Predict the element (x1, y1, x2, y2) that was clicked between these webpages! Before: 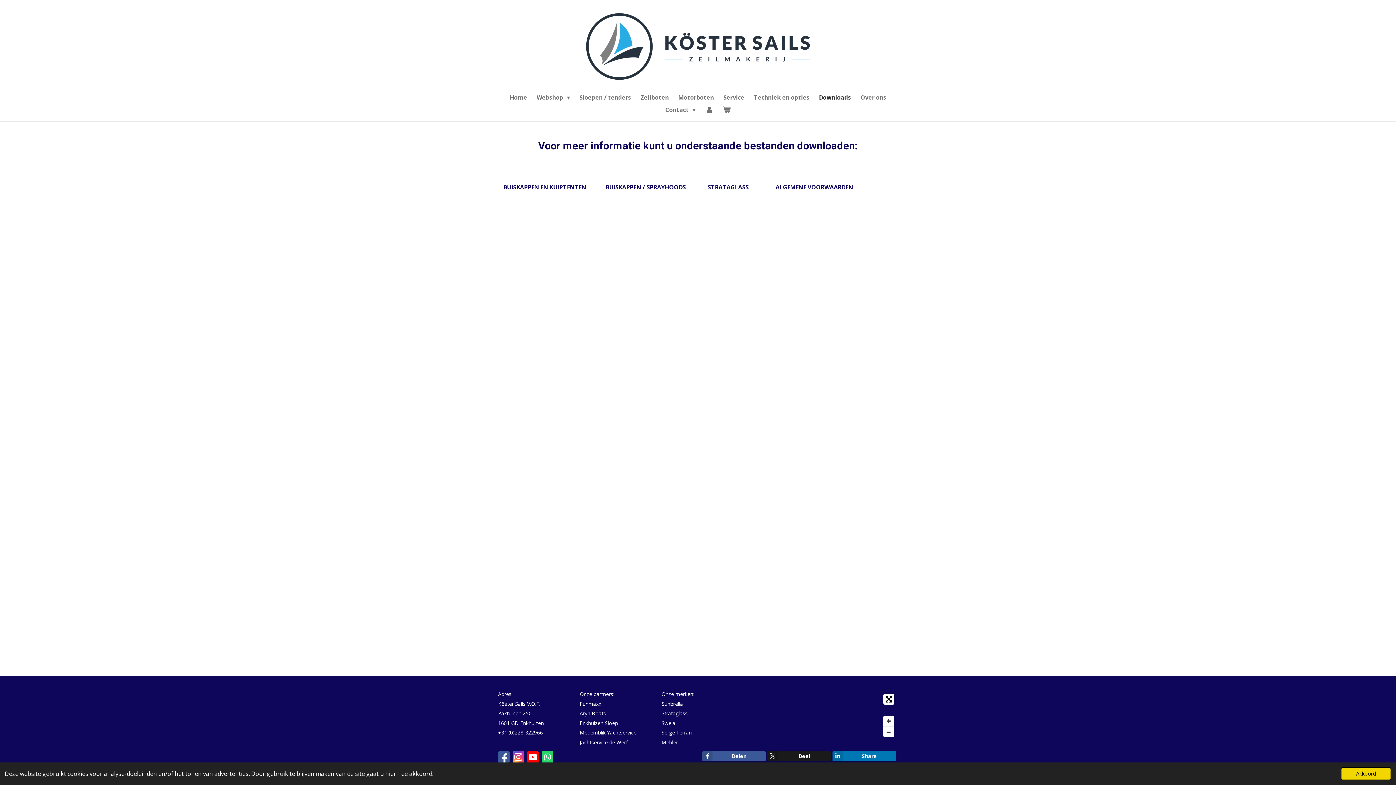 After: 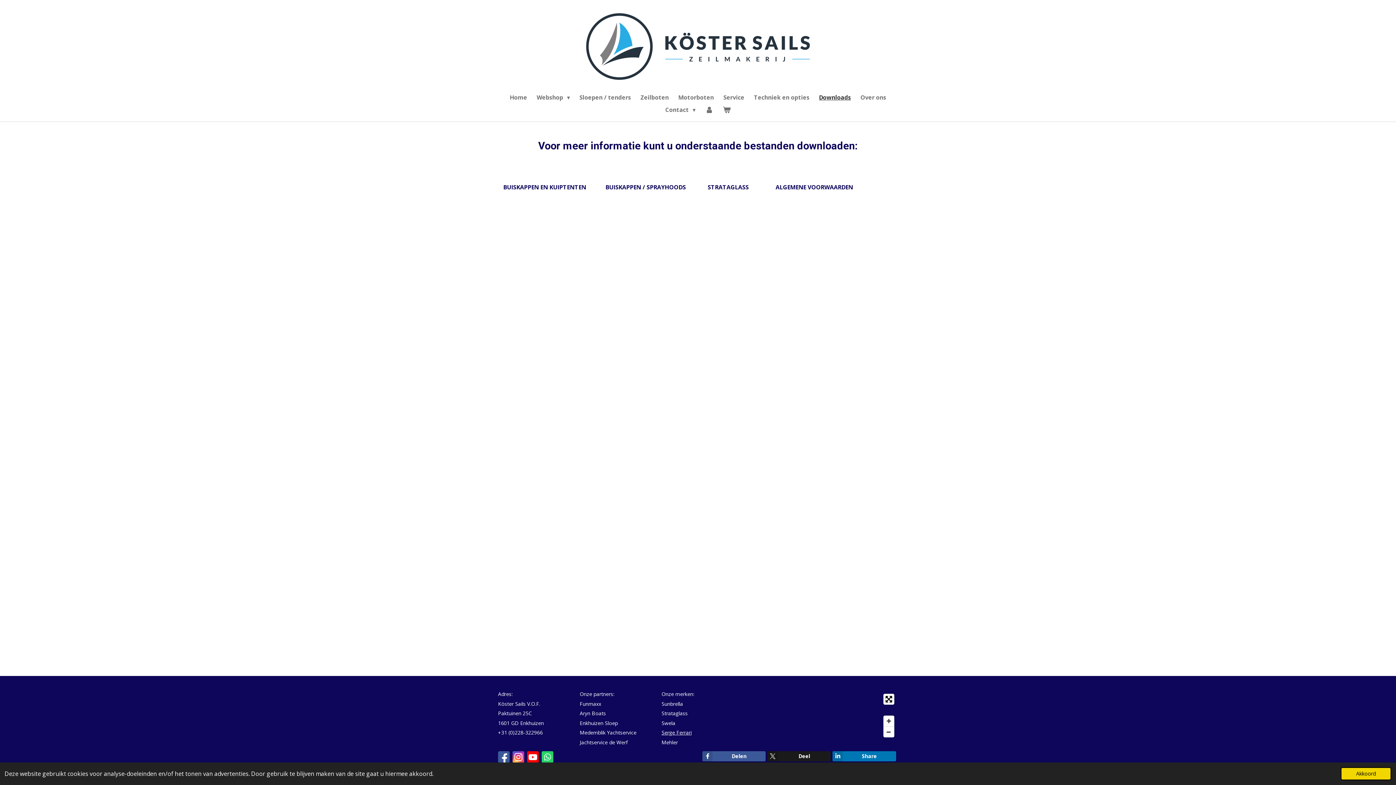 Action: bbox: (661, 729, 691, 736) label: Serge Ferrari